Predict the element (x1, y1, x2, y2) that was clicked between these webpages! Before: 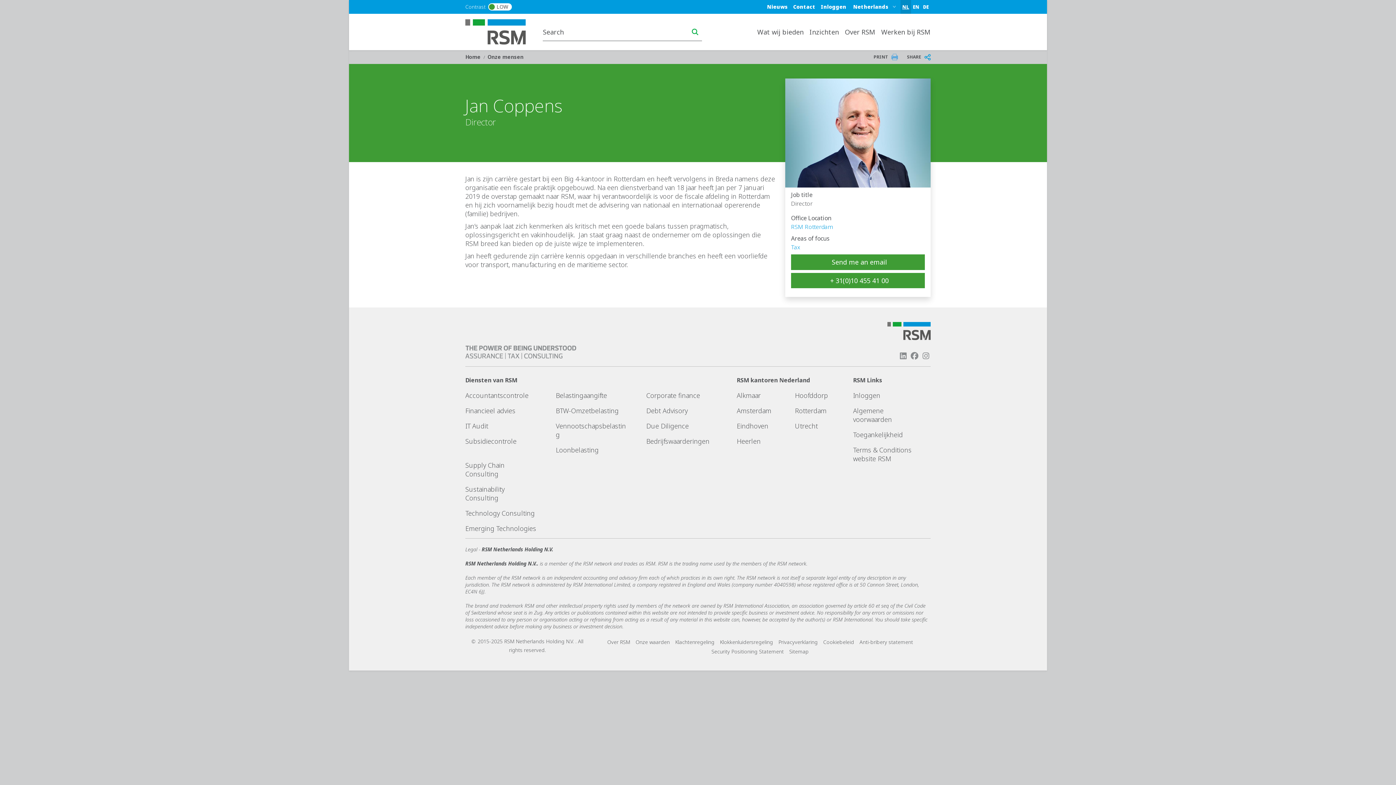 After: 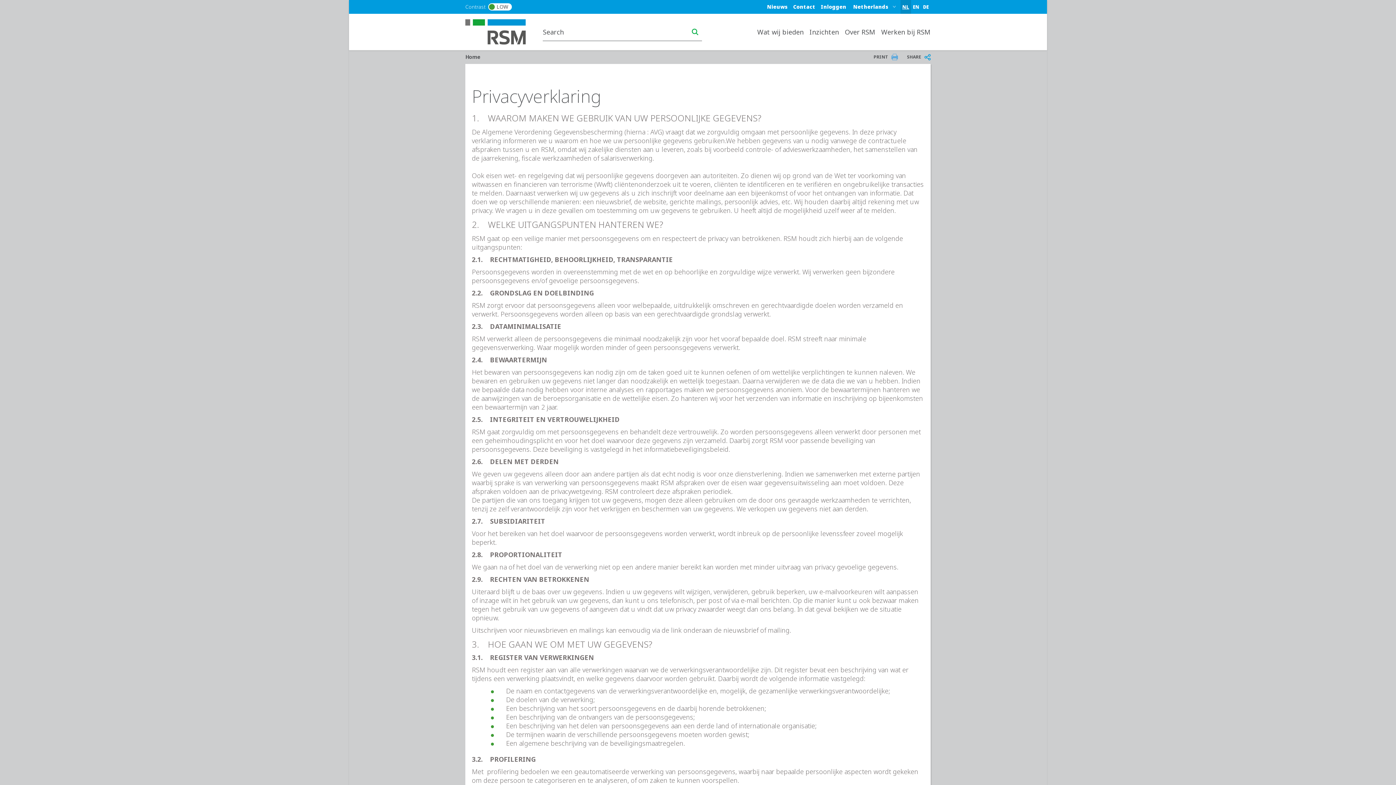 Action: label: Privacyverklaring bbox: (778, 638, 817, 645)